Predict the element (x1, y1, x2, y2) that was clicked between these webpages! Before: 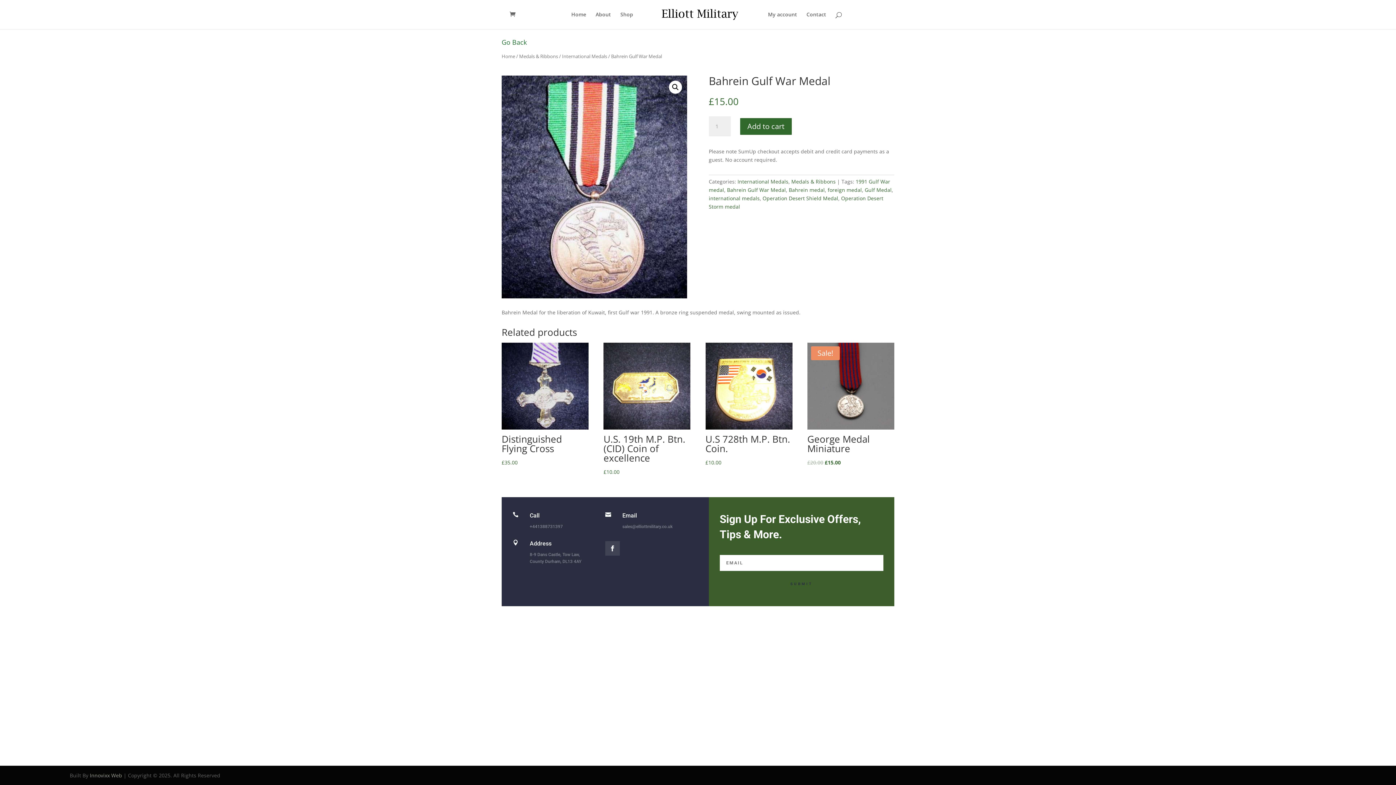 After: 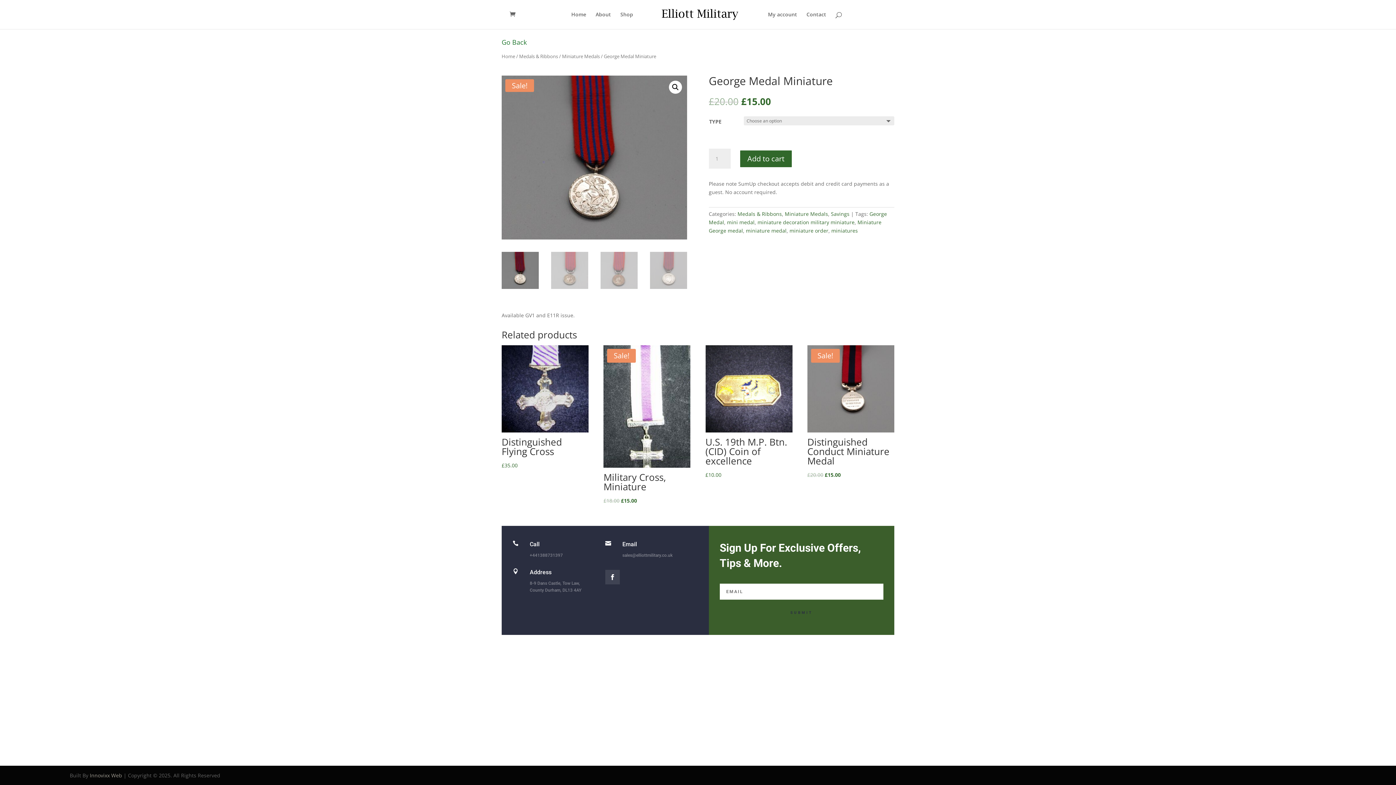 Action: label: Sale!
George Medal Miniature
£20.00 £15.00 bbox: (807, 342, 894, 467)